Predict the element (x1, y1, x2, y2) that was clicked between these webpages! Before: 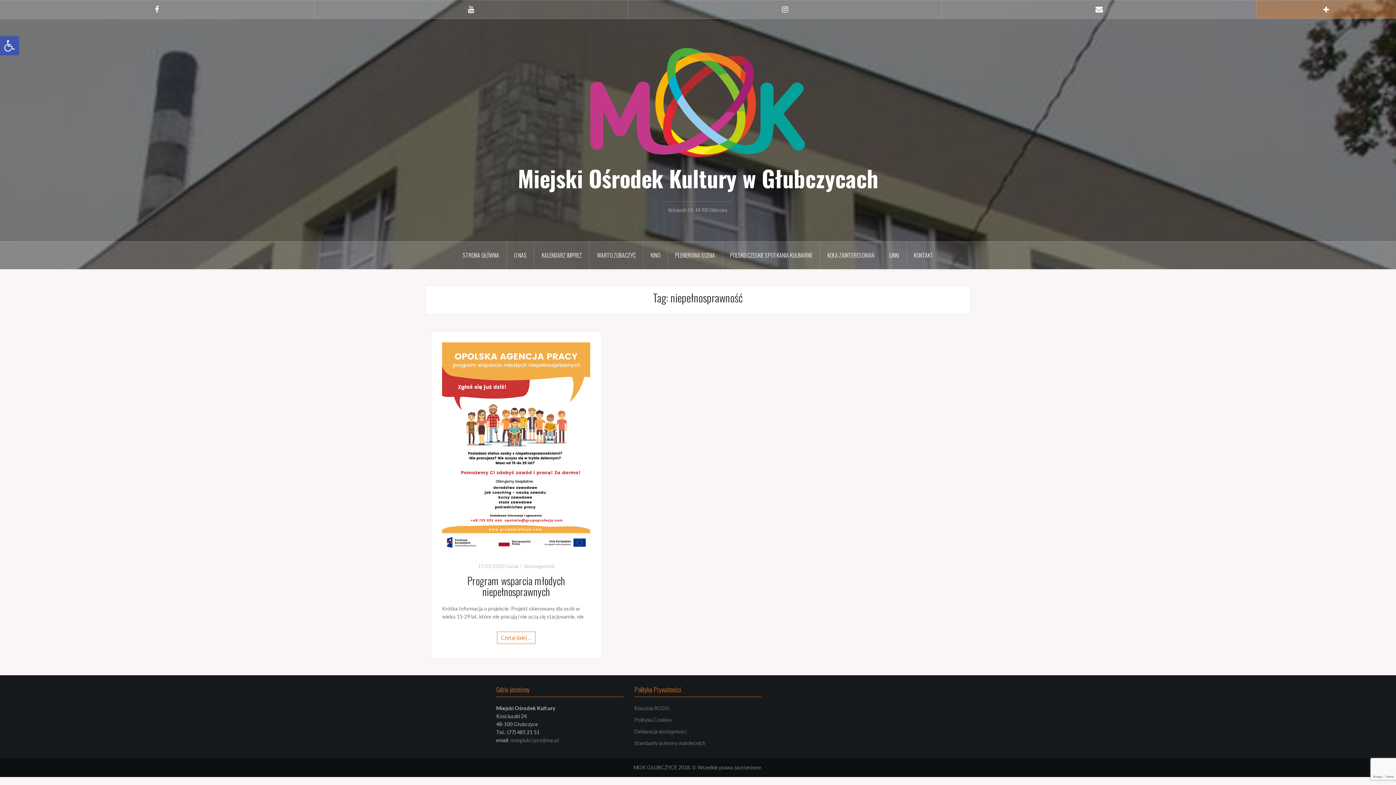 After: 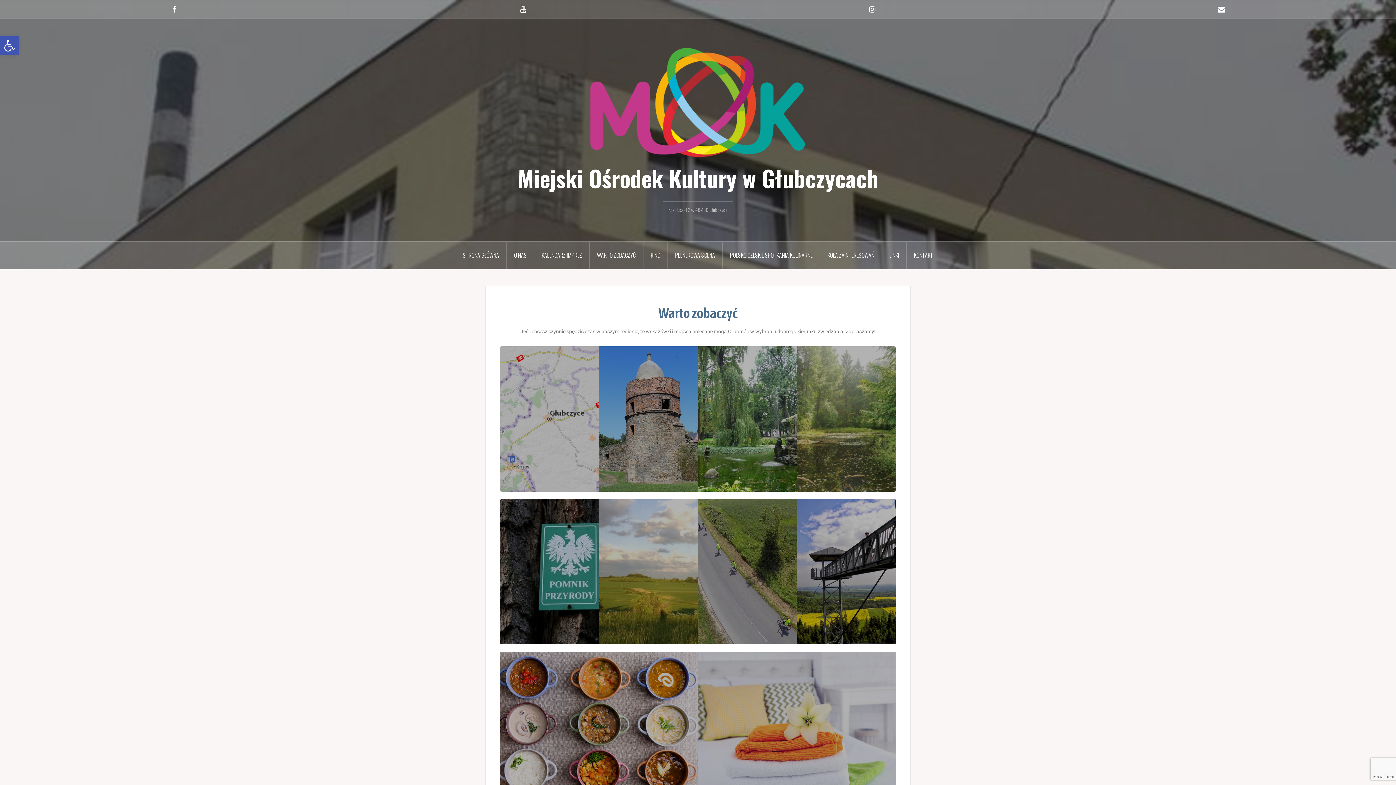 Action: bbox: (589, 241, 643, 269) label: WARTO ZOBACZYĆ